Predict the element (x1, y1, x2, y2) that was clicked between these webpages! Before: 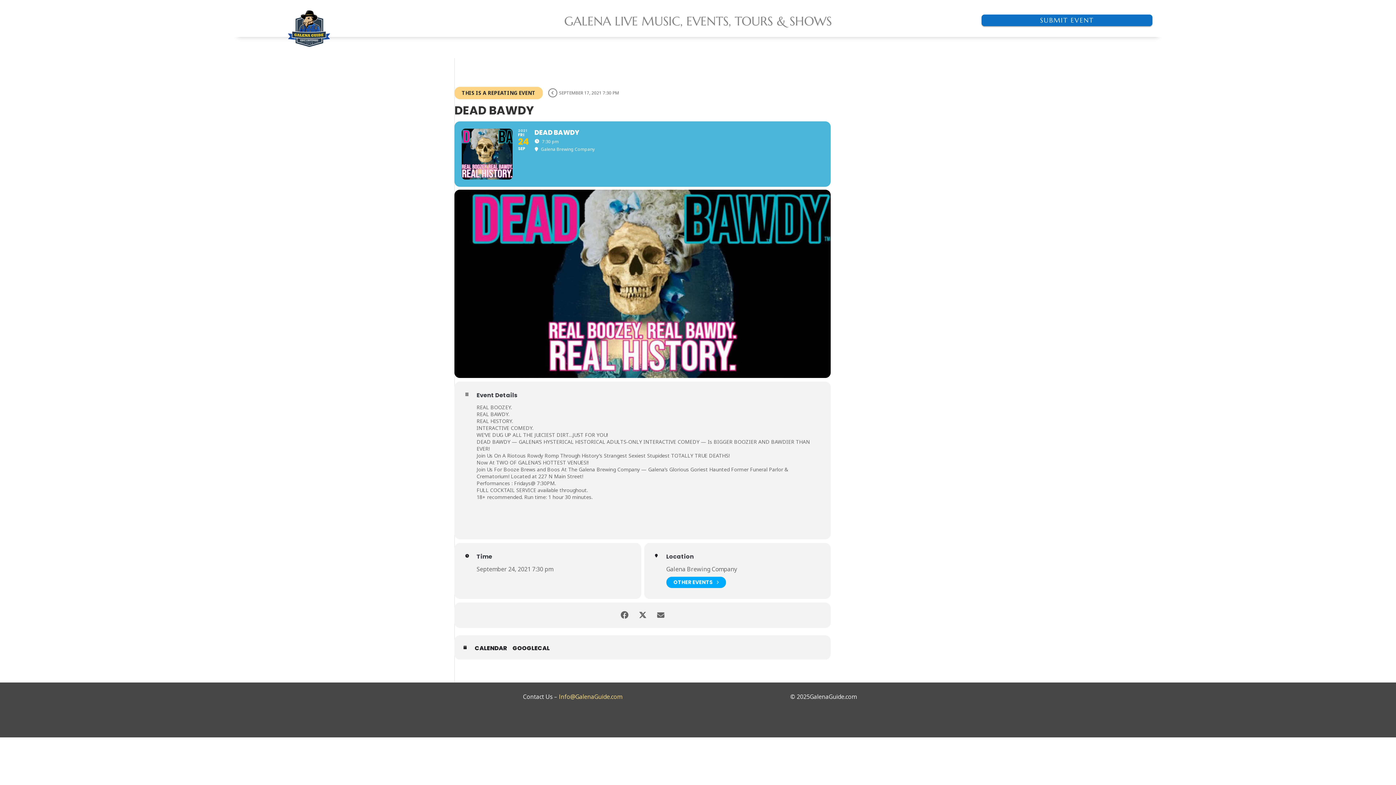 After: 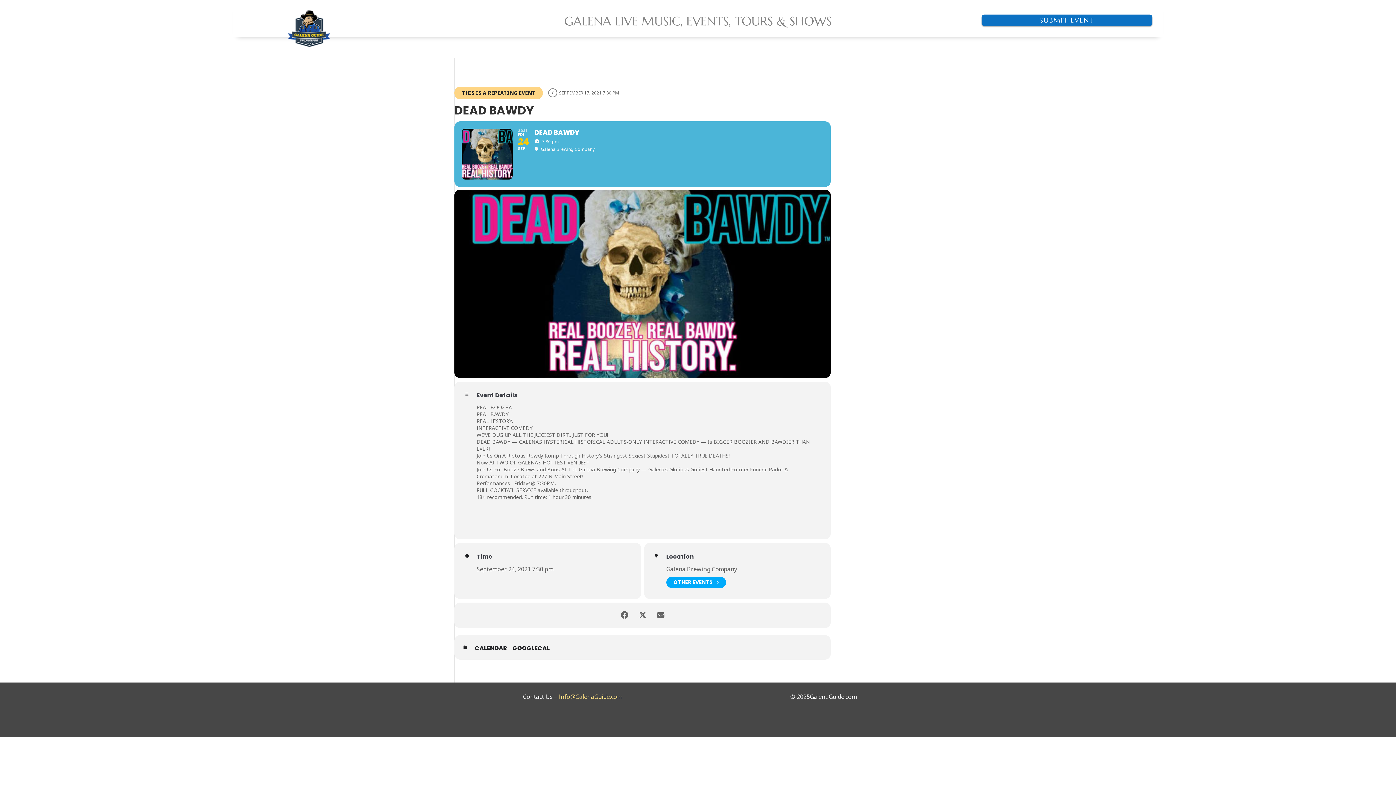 Action: bbox: (559, 692, 622, 700) label: Info@GalenaGuide.com